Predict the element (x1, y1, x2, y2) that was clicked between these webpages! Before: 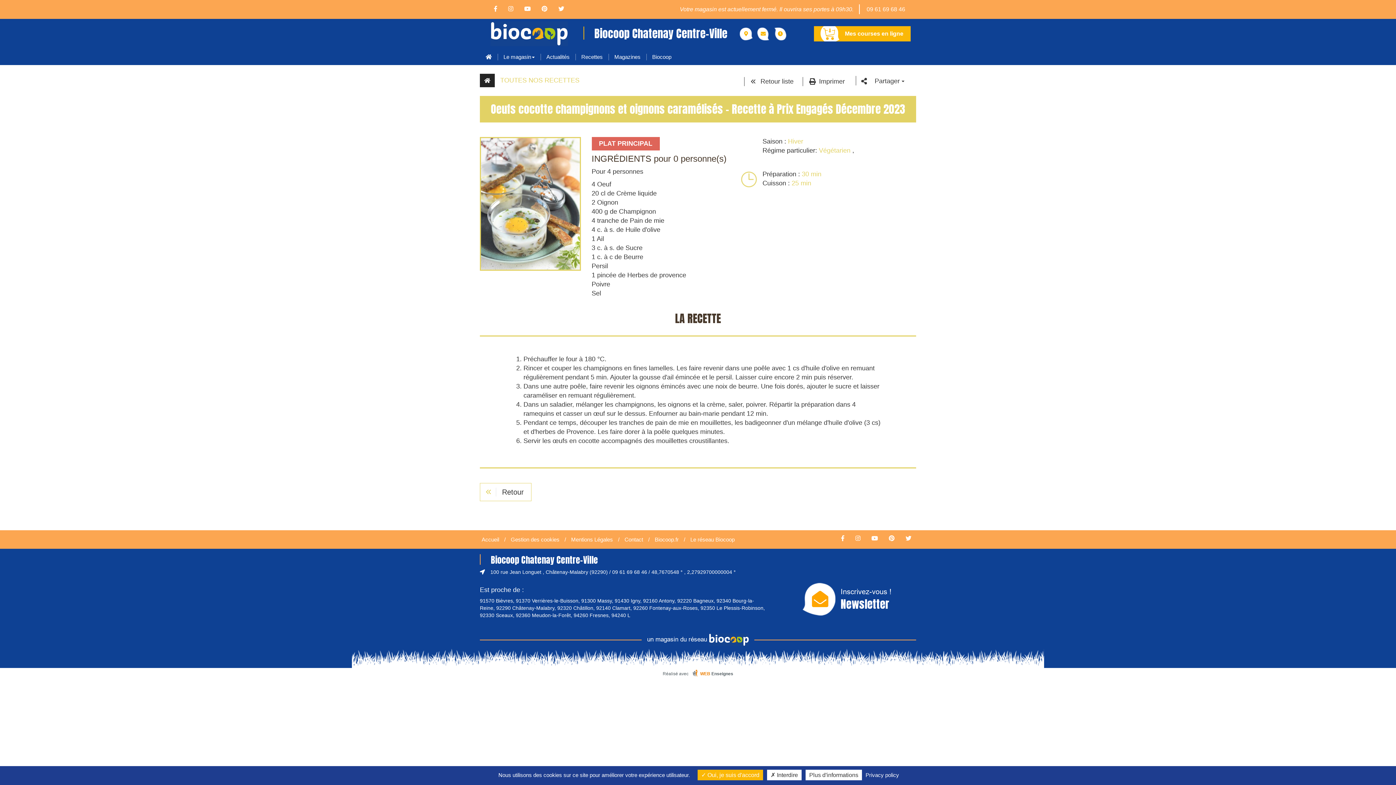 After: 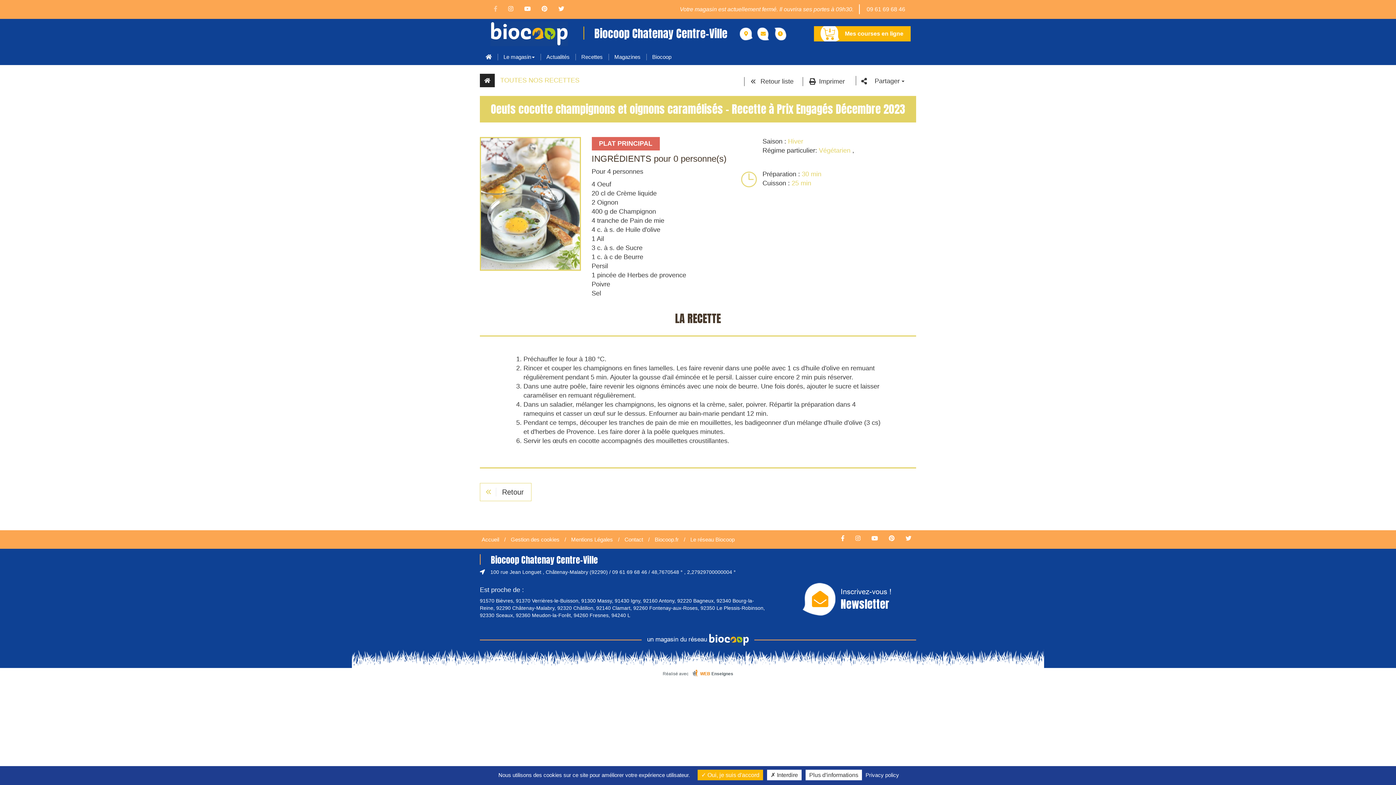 Action: bbox: (489, 5, 502, 12)